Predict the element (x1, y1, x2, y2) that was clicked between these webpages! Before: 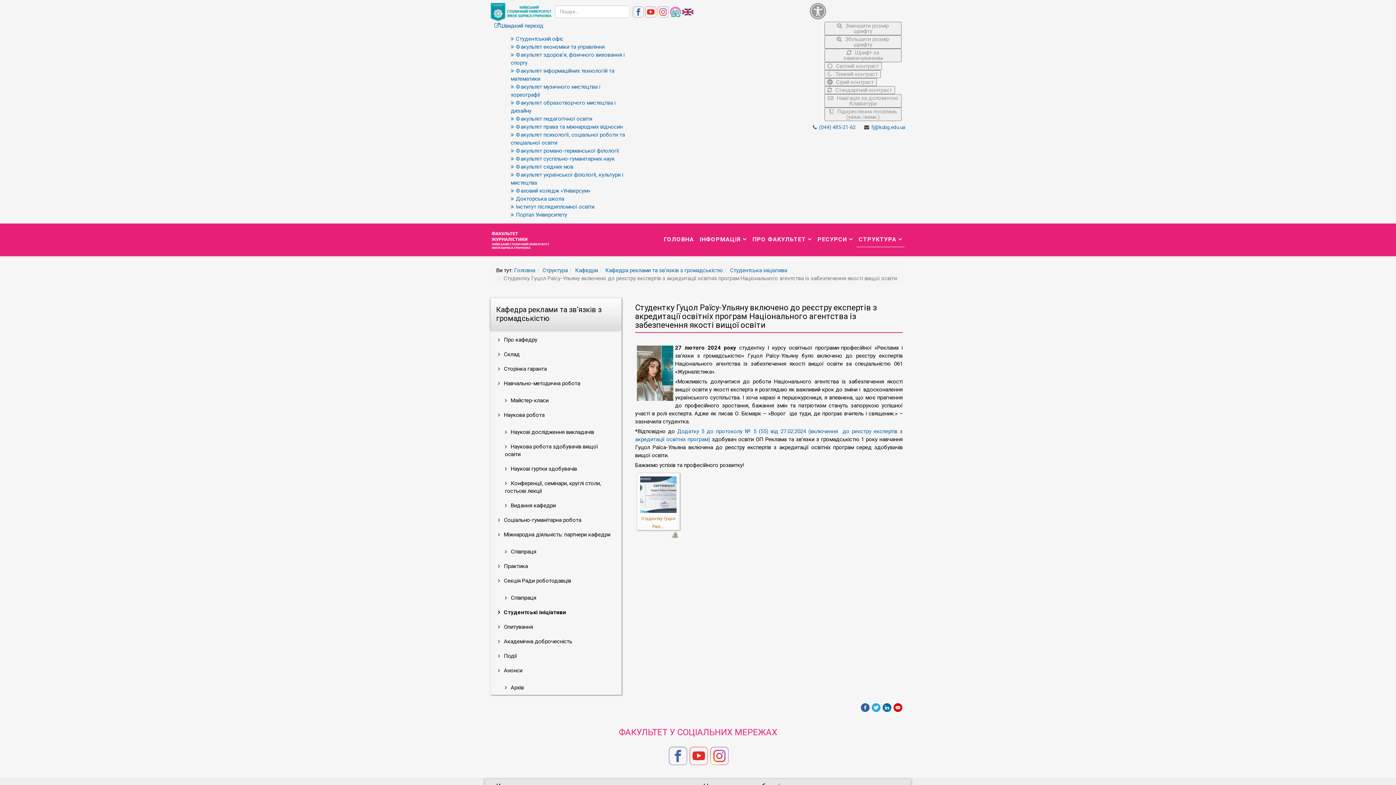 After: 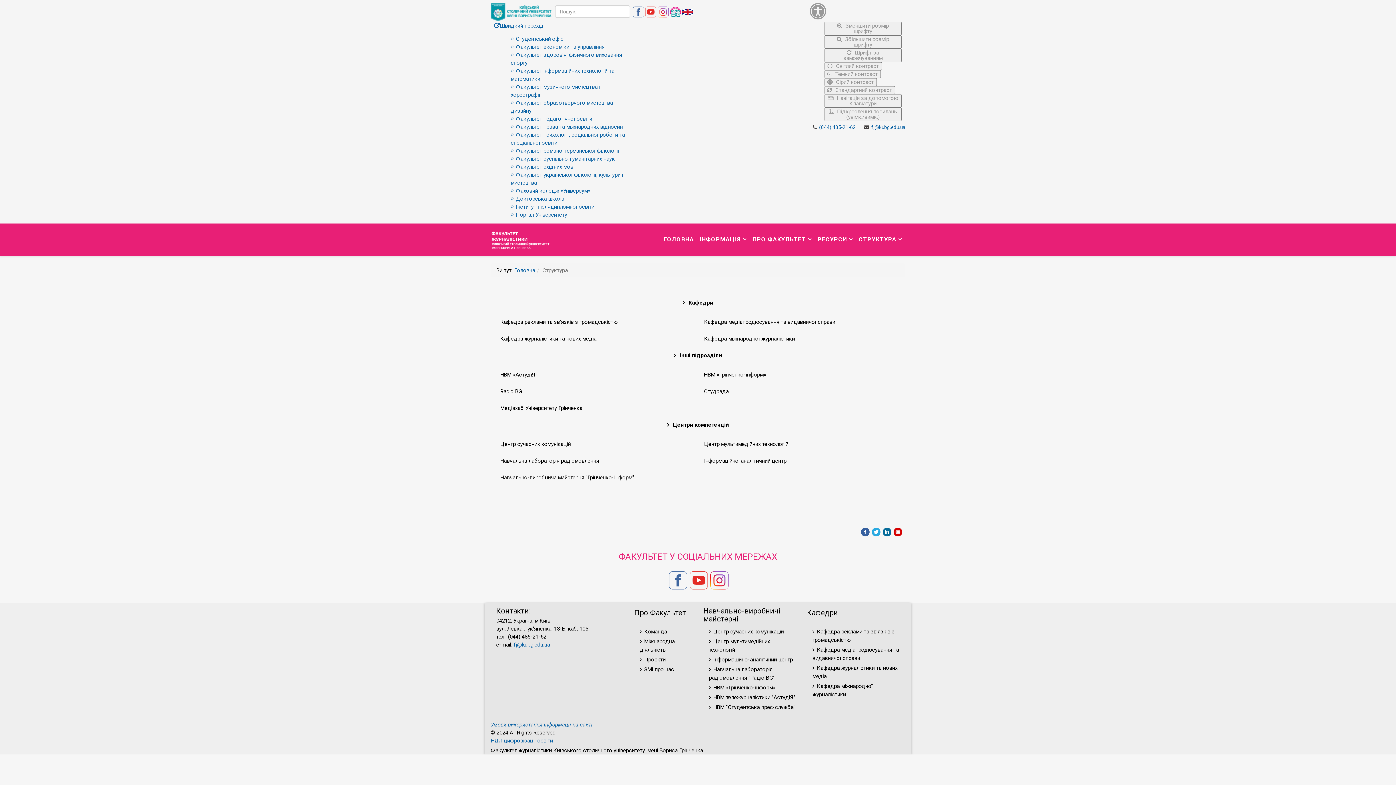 Action: label: СТРУКТУРА bbox: (856, 232, 904, 247)